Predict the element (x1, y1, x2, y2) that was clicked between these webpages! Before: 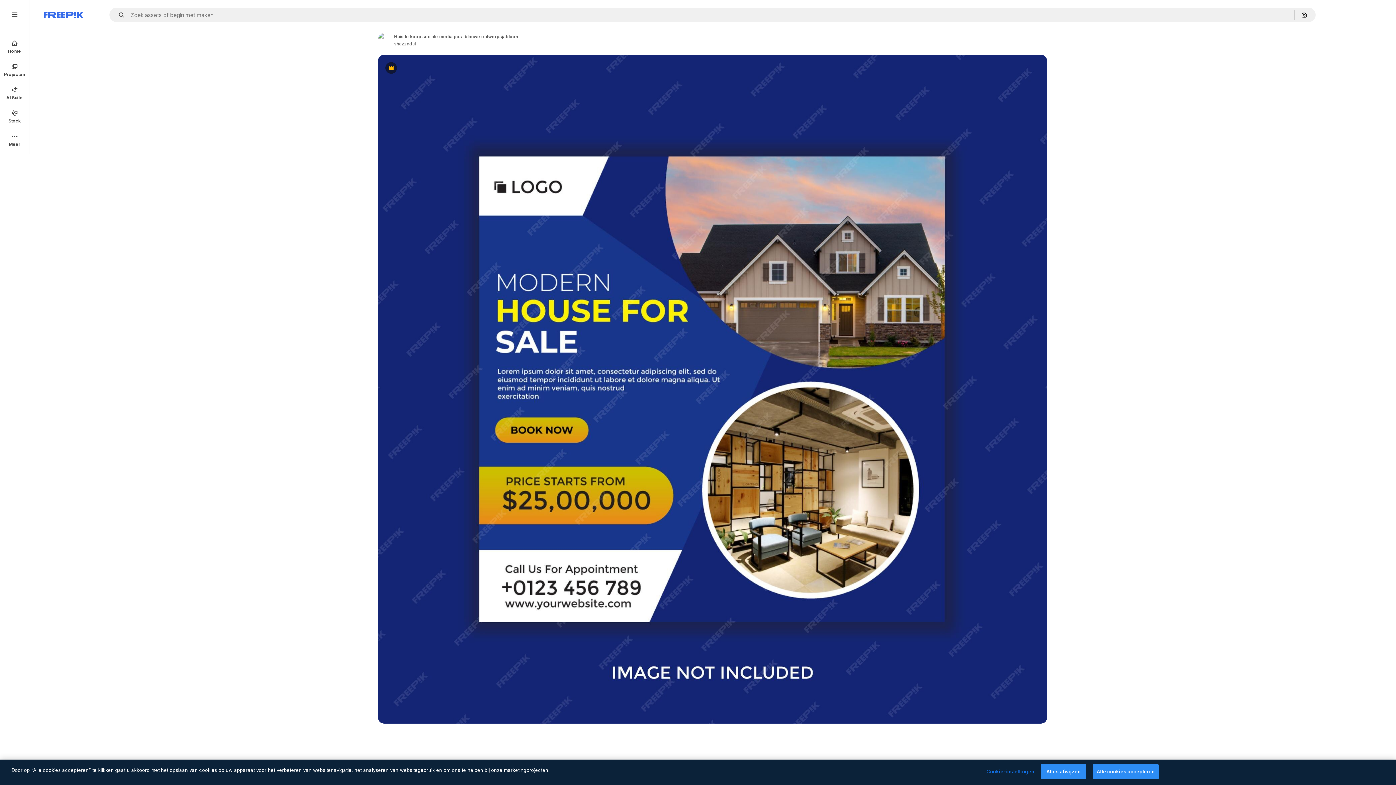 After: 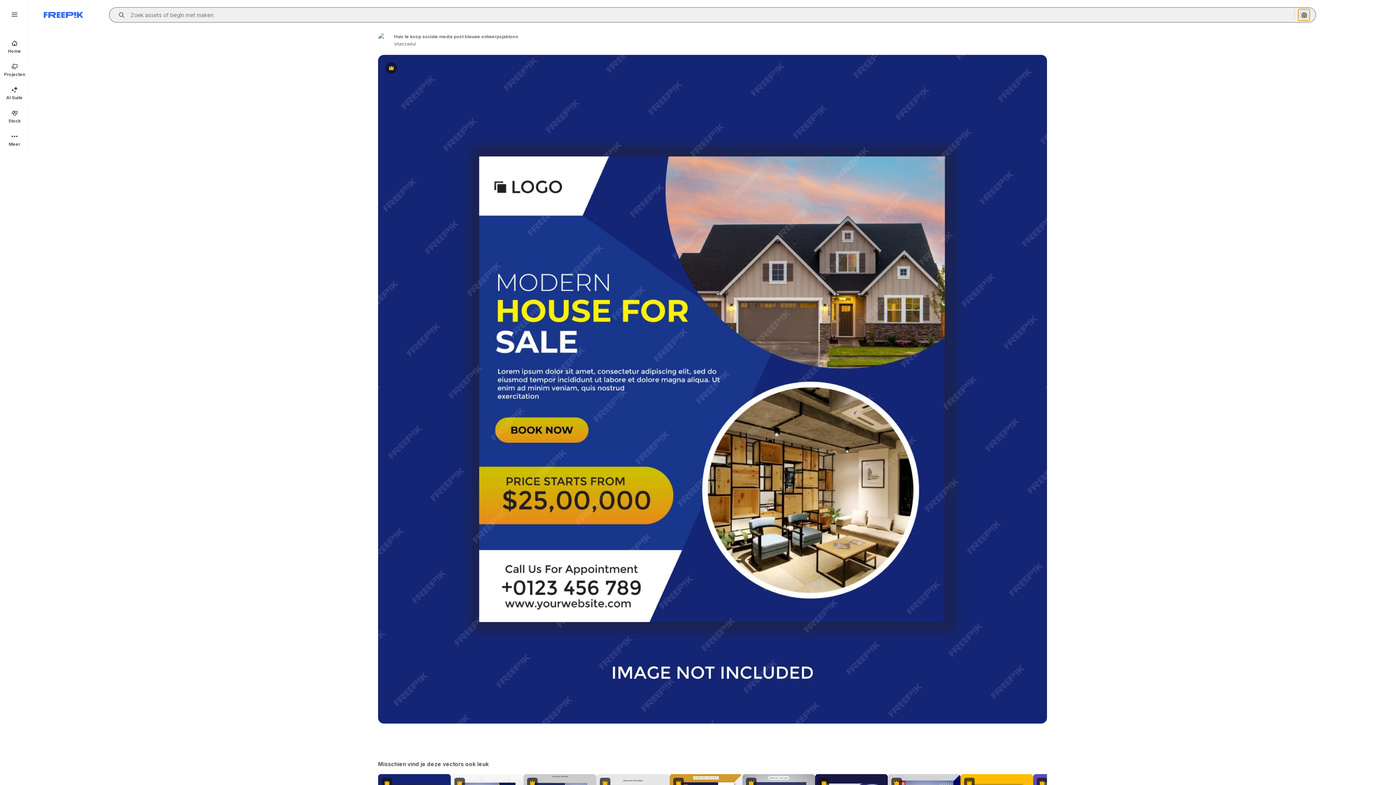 Action: label: Zoeken op afbeelding bbox: (1298, 9, 1310, 20)